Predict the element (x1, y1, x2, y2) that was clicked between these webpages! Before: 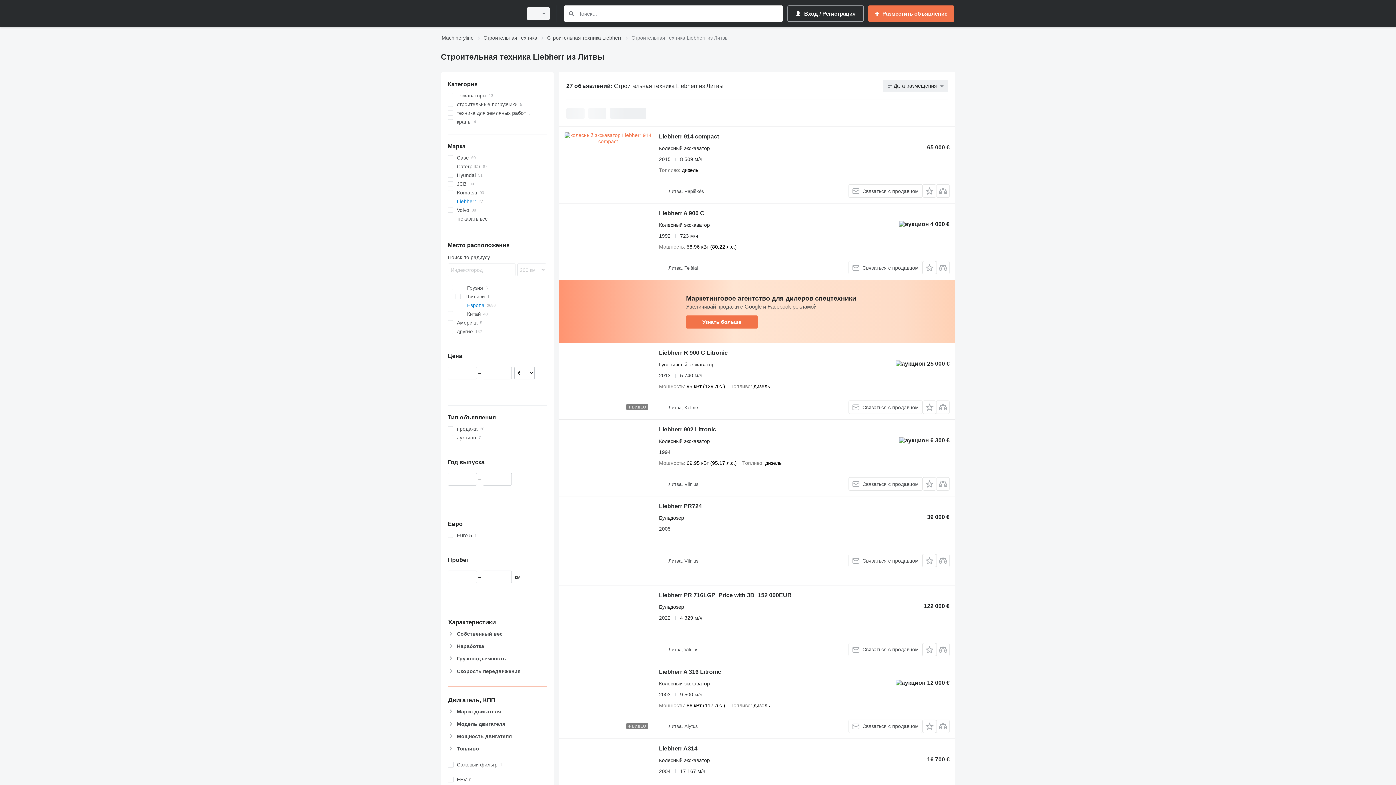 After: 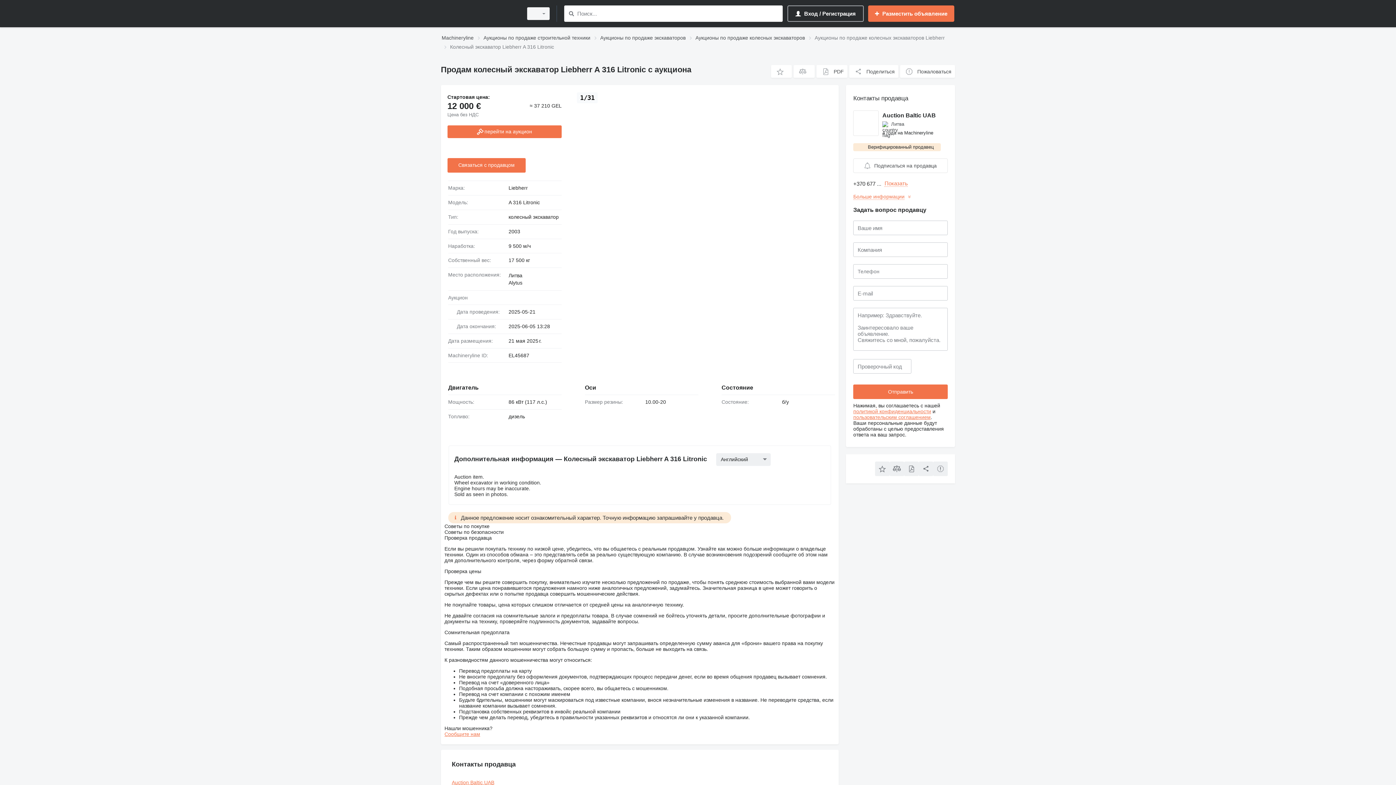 Action: label: Liebherr A 316 Litronic bbox: (659, 669, 721, 677)